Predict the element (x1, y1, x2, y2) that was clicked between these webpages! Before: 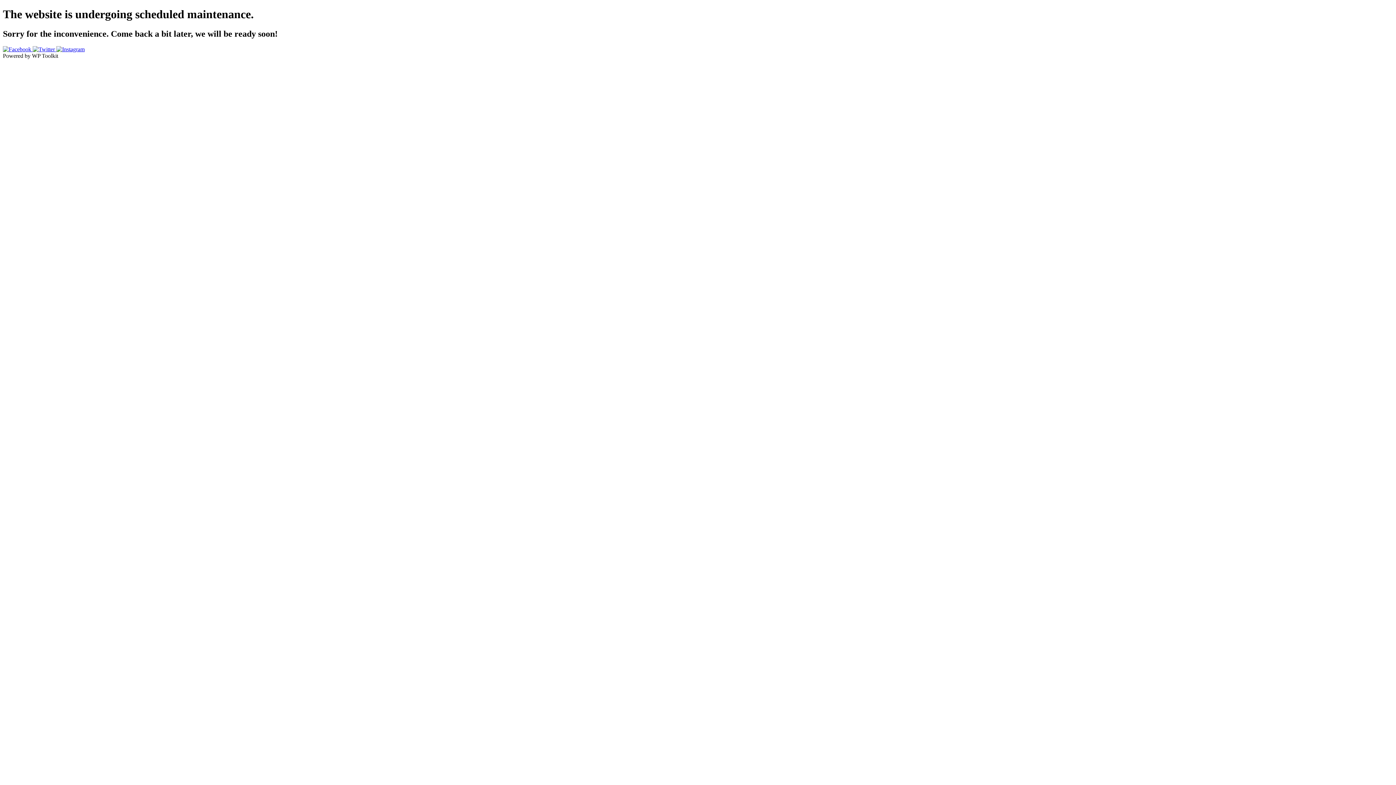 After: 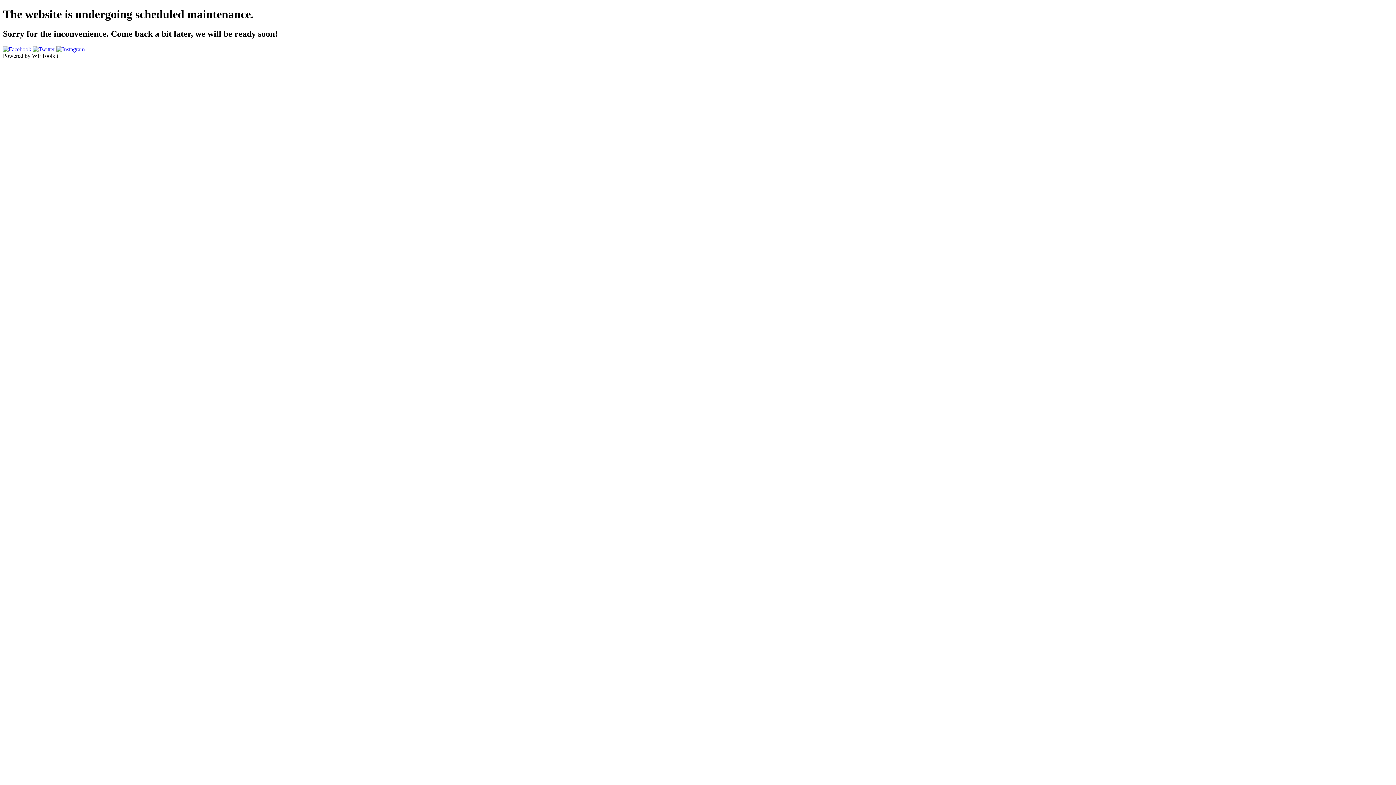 Action: bbox: (56, 46, 84, 52)